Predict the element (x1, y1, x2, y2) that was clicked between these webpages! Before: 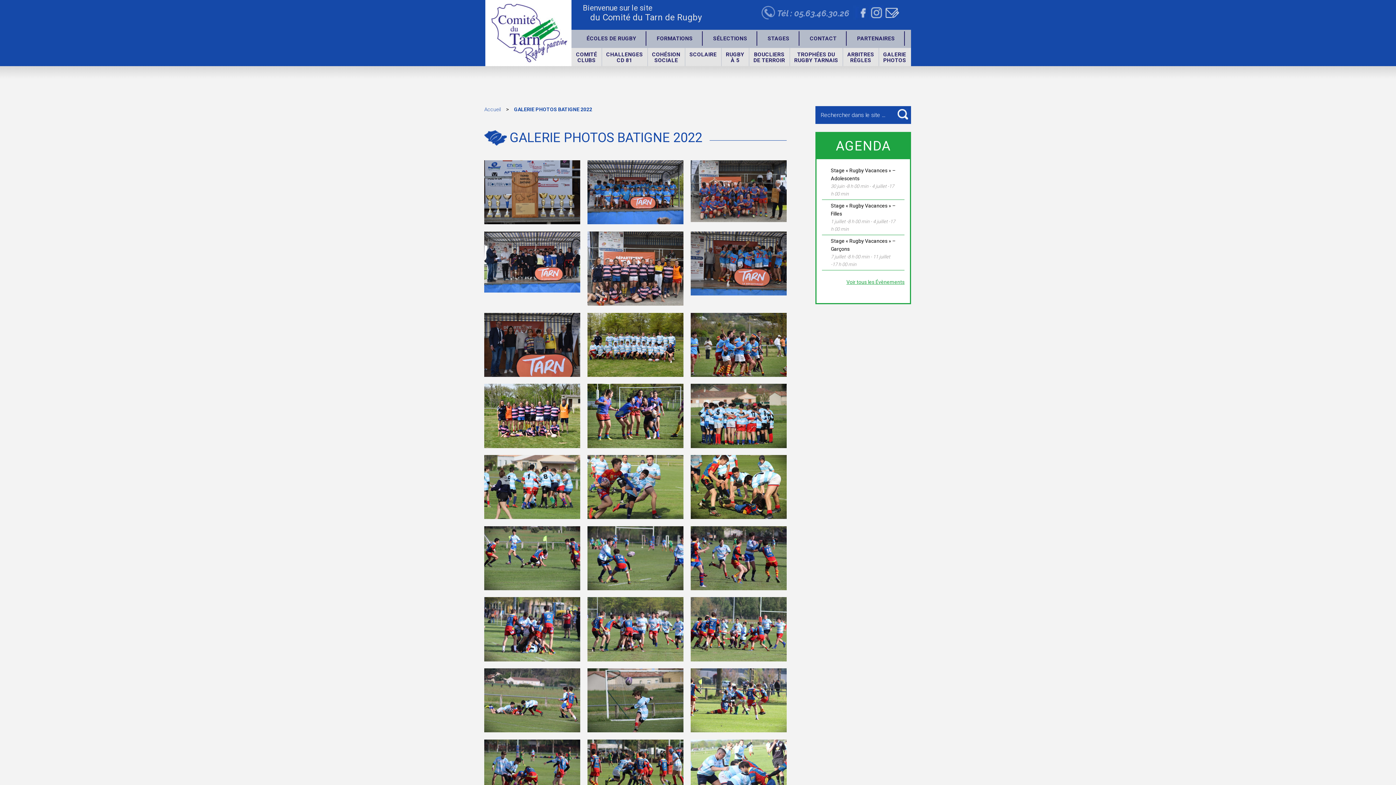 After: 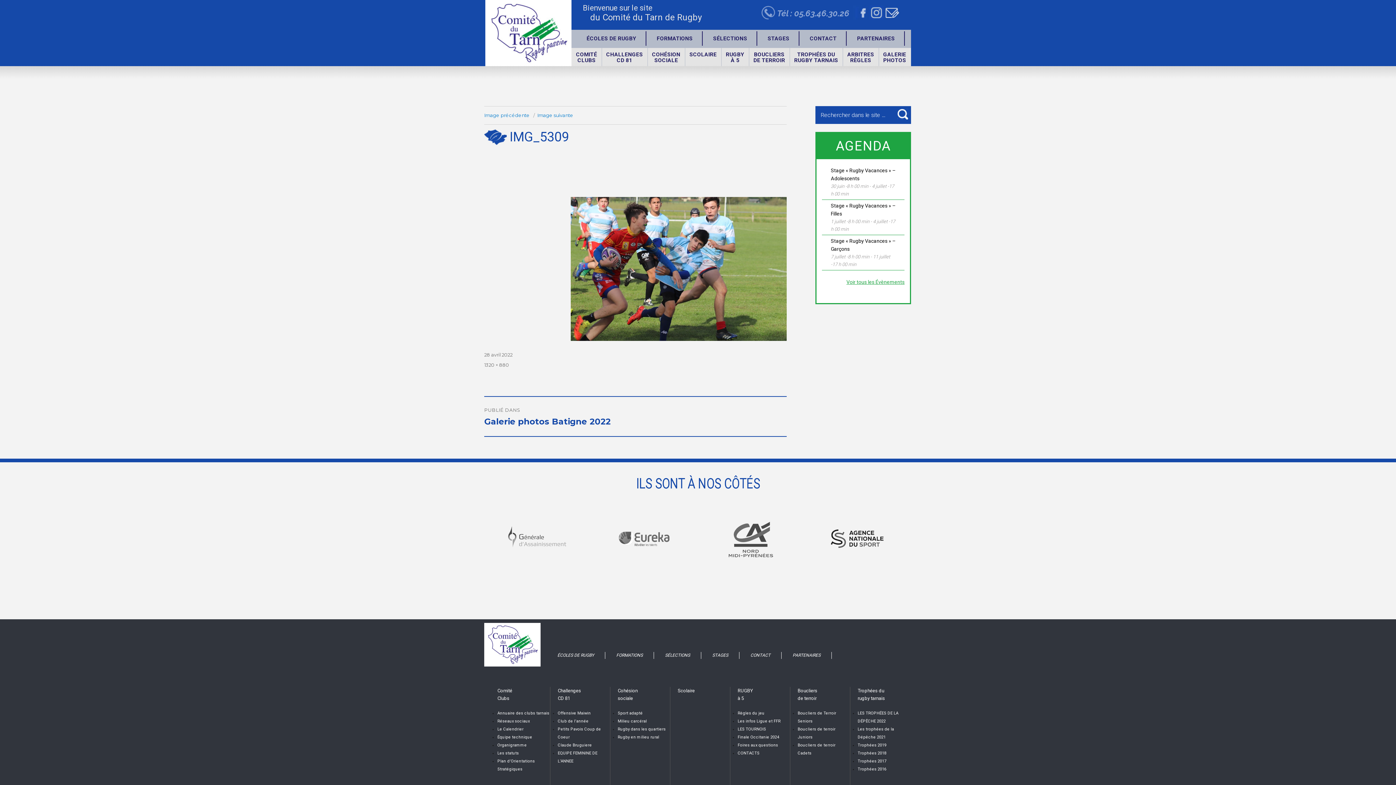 Action: bbox: (587, 455, 683, 519)